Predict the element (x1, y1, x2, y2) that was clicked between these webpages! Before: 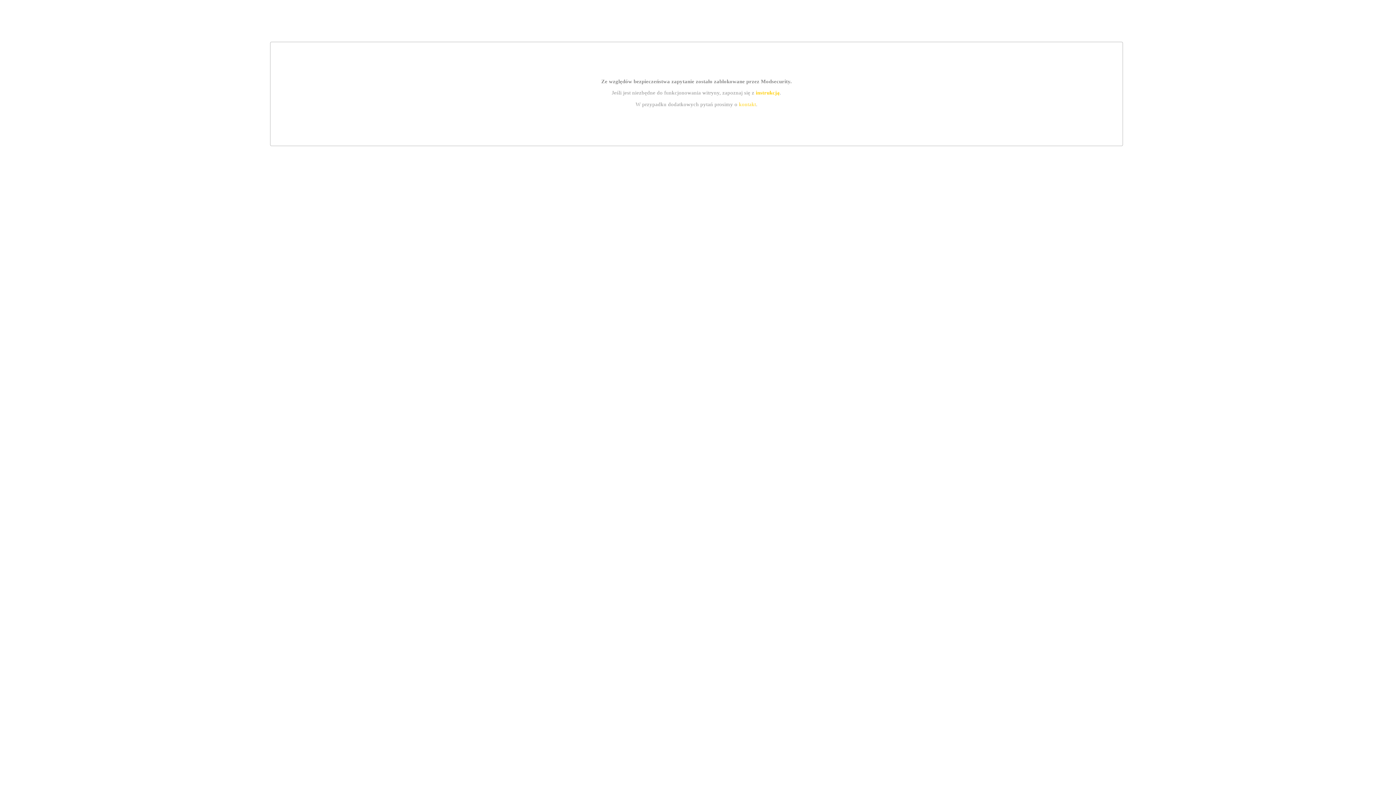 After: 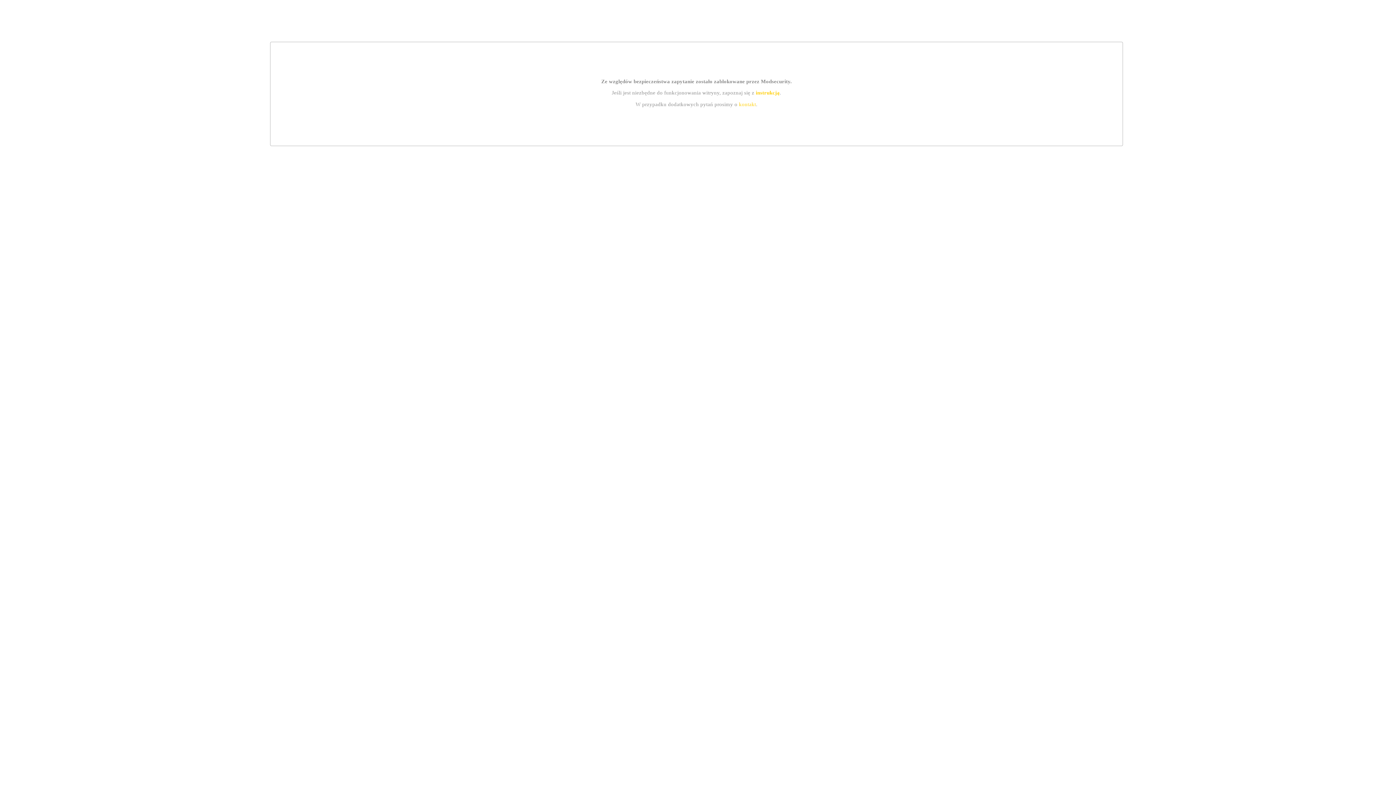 Action: bbox: (755, 89, 779, 95) label: instrukcją